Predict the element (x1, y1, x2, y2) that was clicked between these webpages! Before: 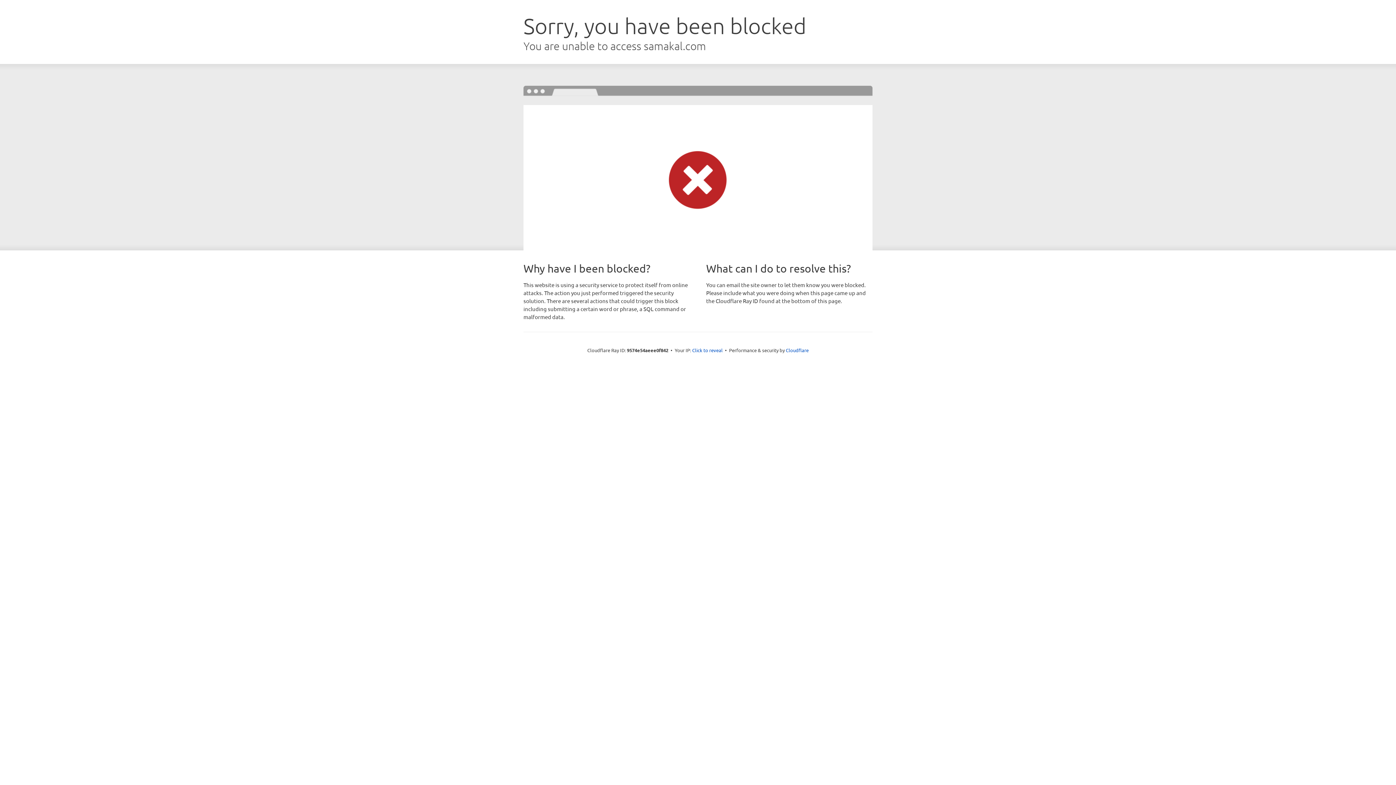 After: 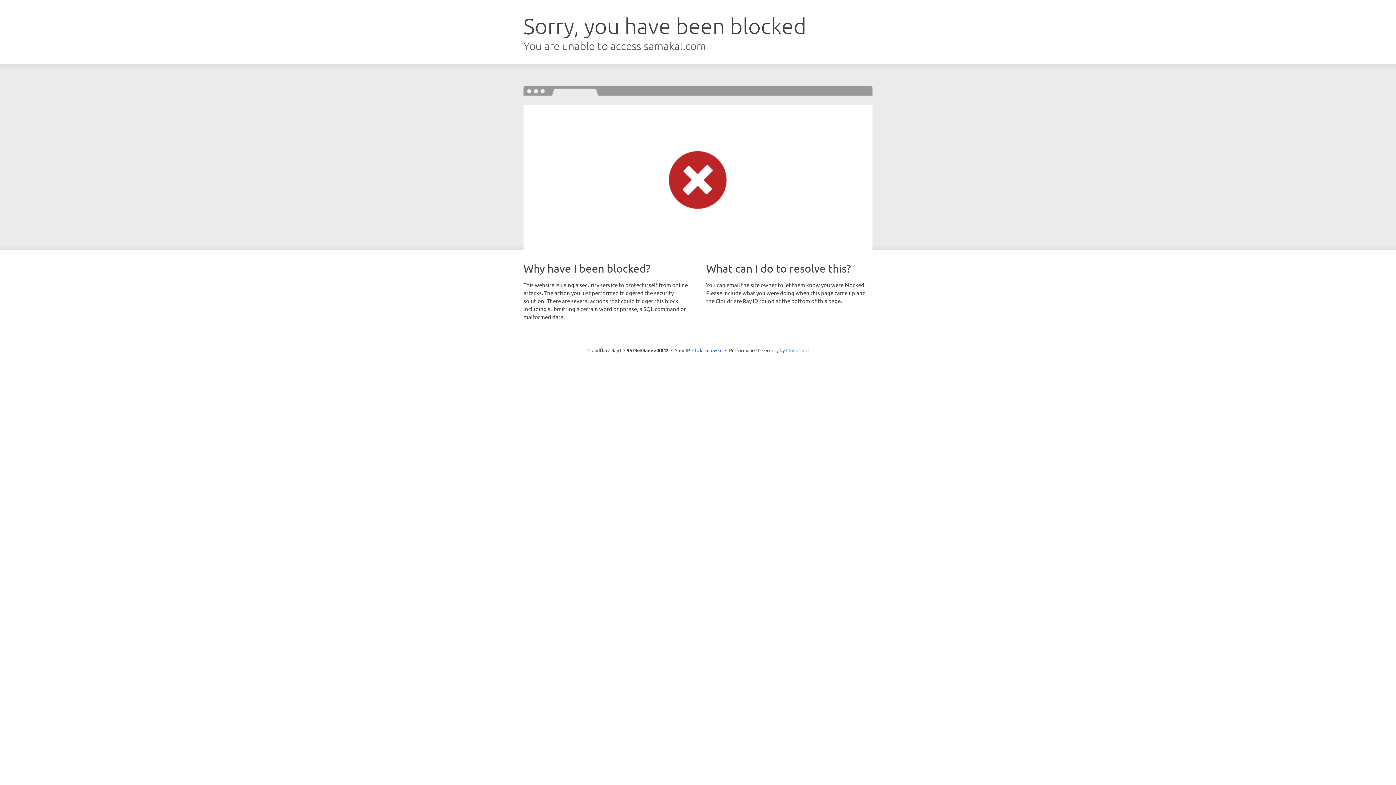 Action: bbox: (786, 347, 808, 353) label: Cloudflare